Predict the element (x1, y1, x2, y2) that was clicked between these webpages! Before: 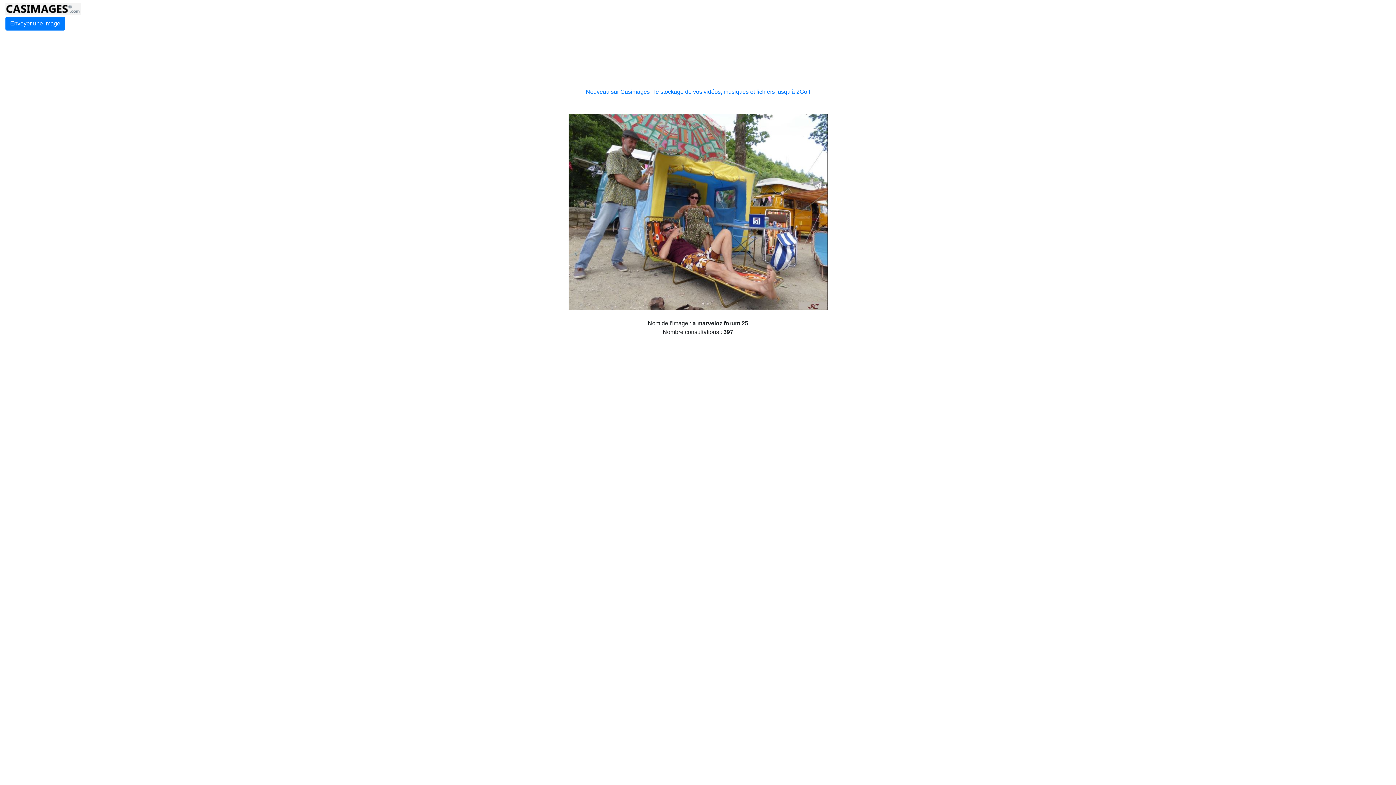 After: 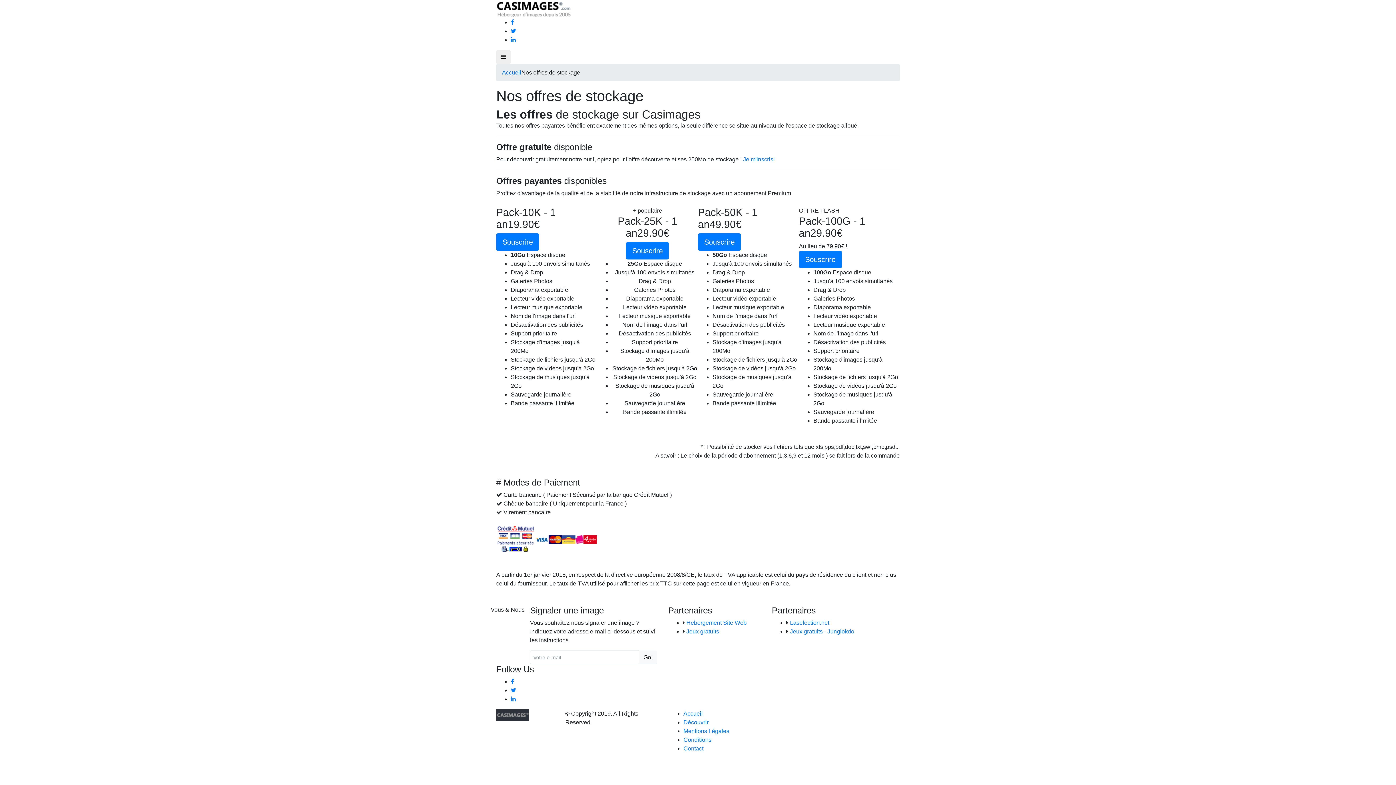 Action: bbox: (586, 88, 810, 94) label: Nouveau sur Casimages : le stockage de vos vidéos, musiques et fichiers jusqu'à 2Go !